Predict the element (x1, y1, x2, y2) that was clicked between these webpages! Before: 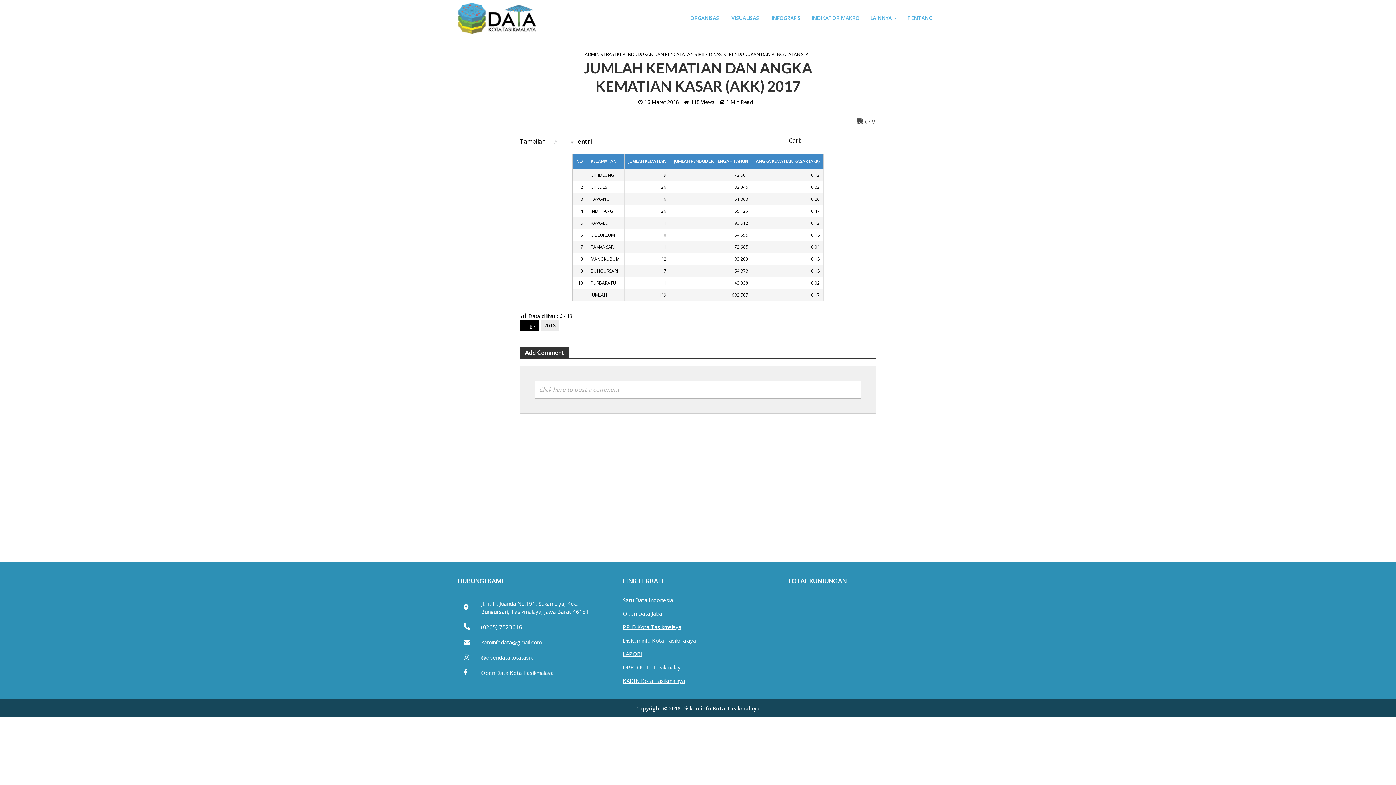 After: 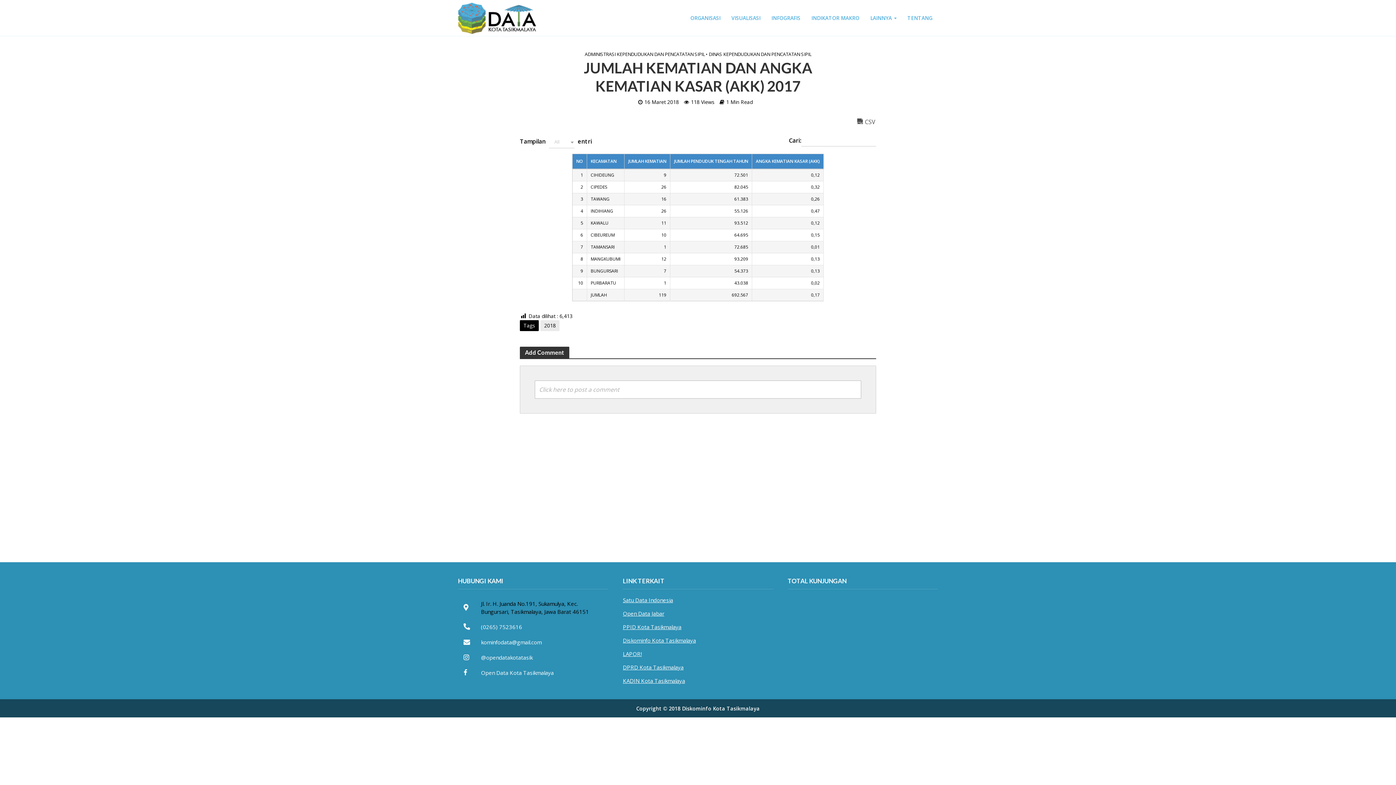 Action: label: Jl. Ir. H. Juanda No.191, Sukamulya, Kec. Bungursari, Tasikmalaya, Jawa Barat 46151 bbox: (481, 600, 589, 615)